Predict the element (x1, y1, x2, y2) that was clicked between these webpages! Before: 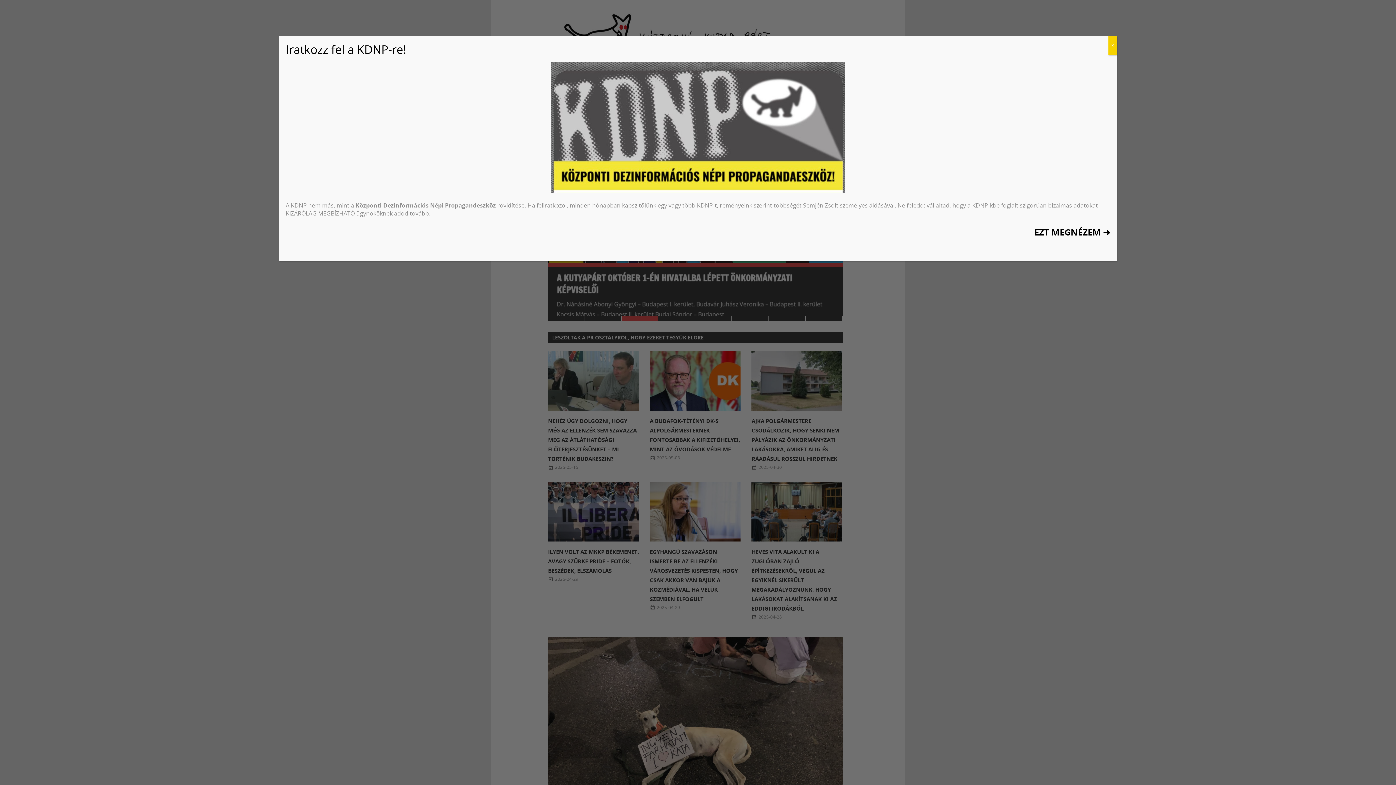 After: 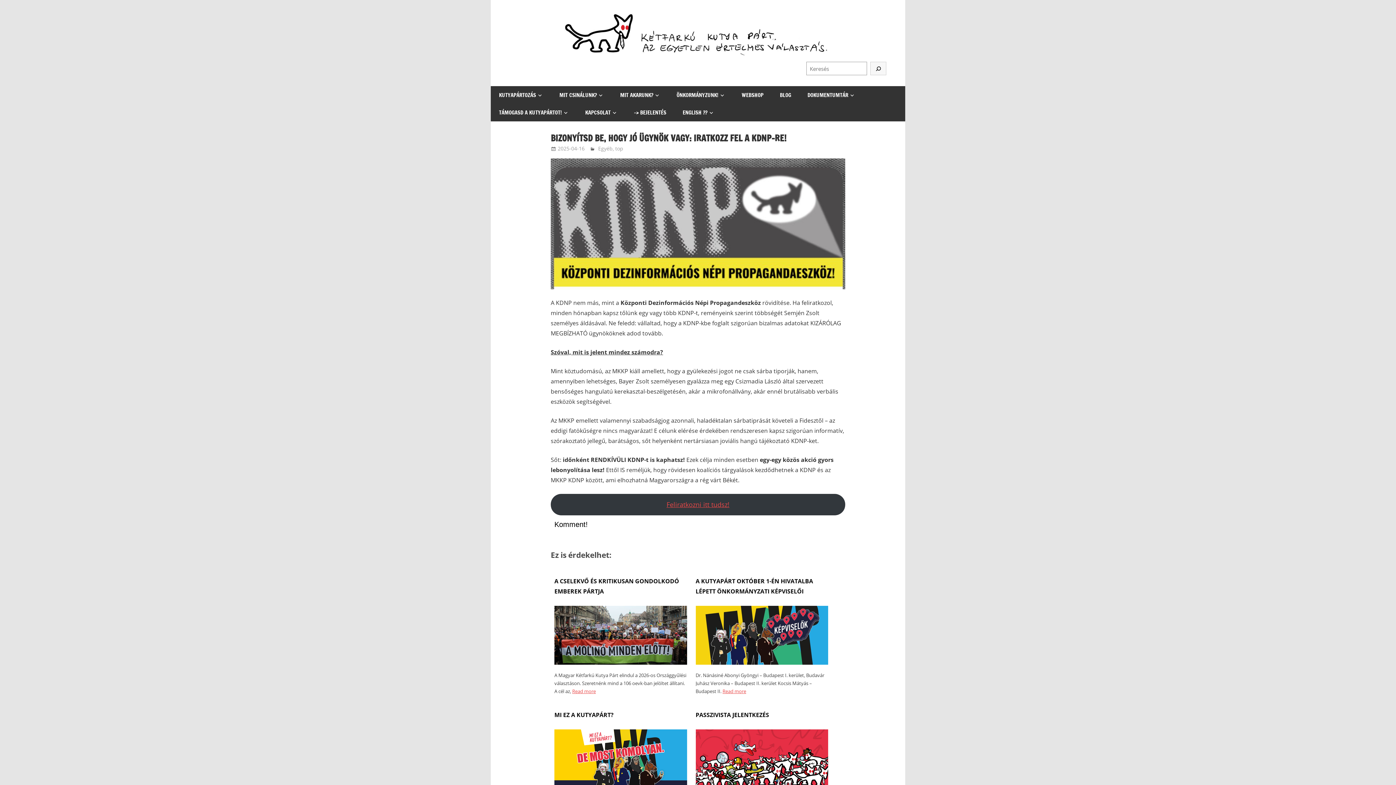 Action: bbox: (1034, 226, 1110, 238) label: EZT MEGNÉZEM ➜